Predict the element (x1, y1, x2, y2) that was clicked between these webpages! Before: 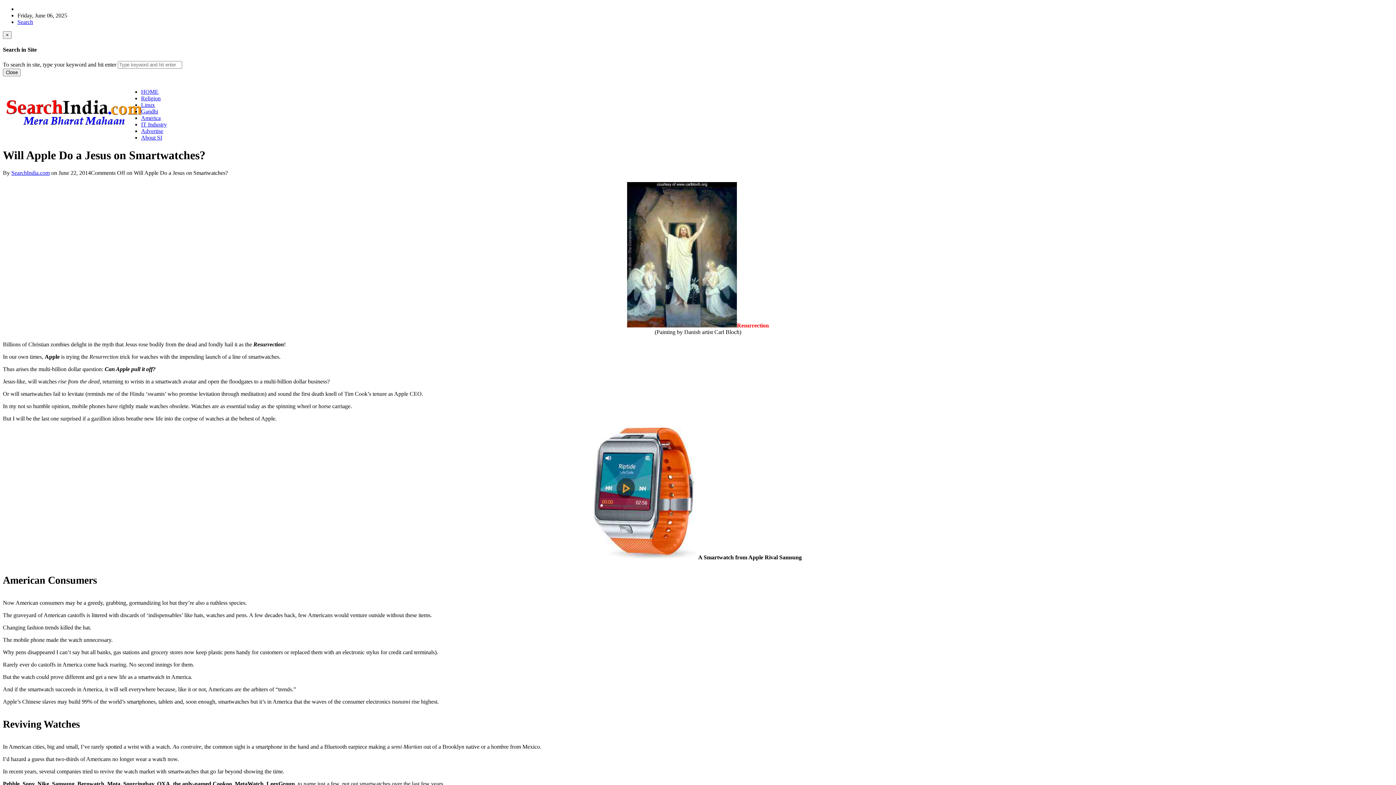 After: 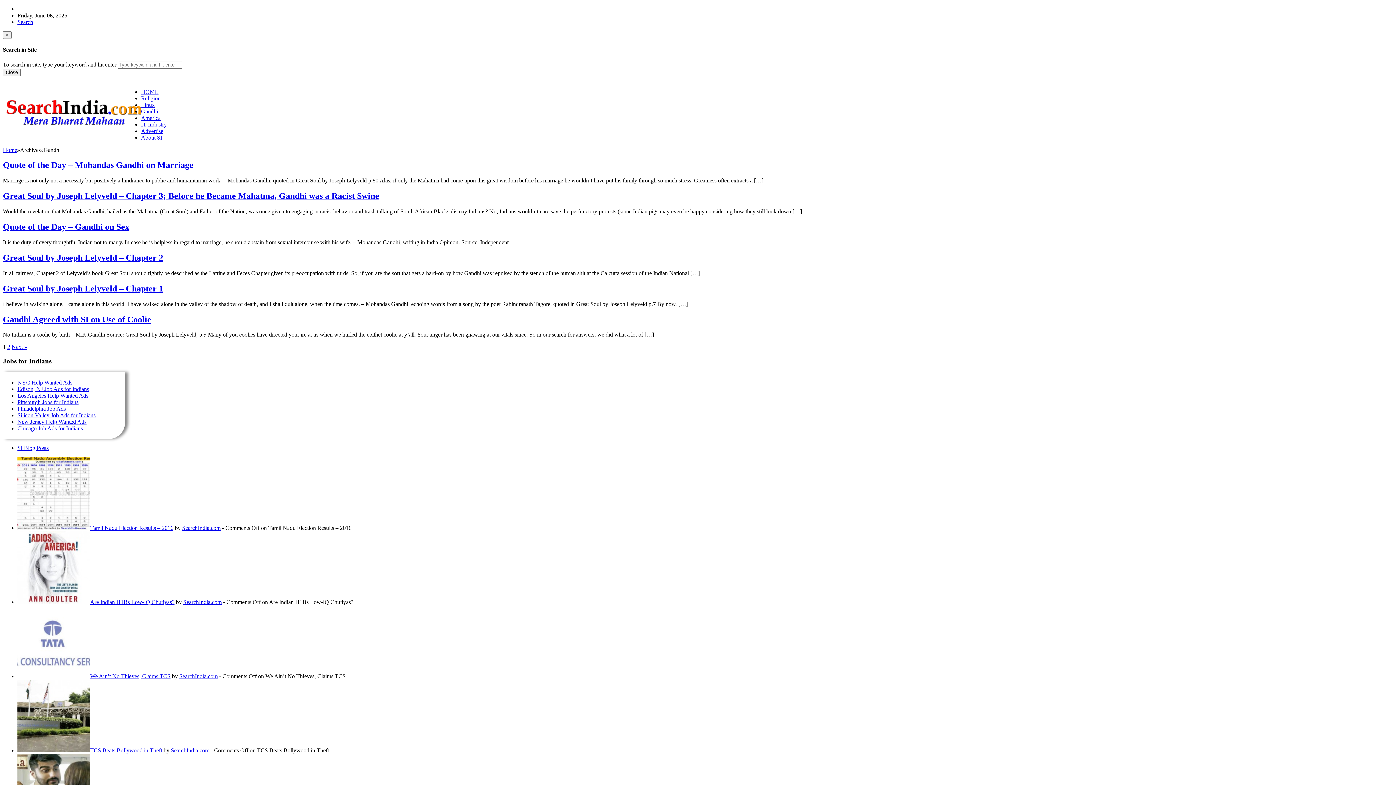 Action: label: Gandhi bbox: (141, 108, 158, 114)